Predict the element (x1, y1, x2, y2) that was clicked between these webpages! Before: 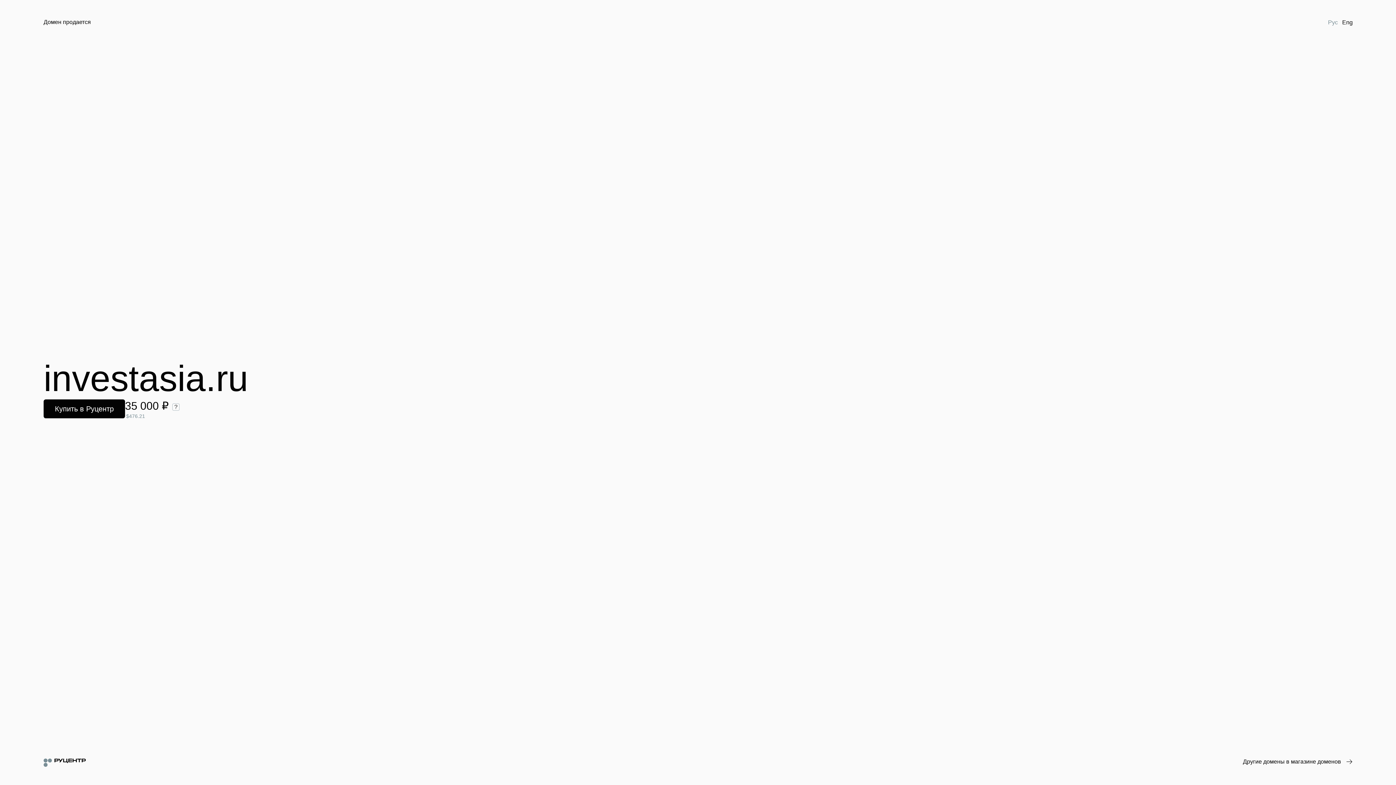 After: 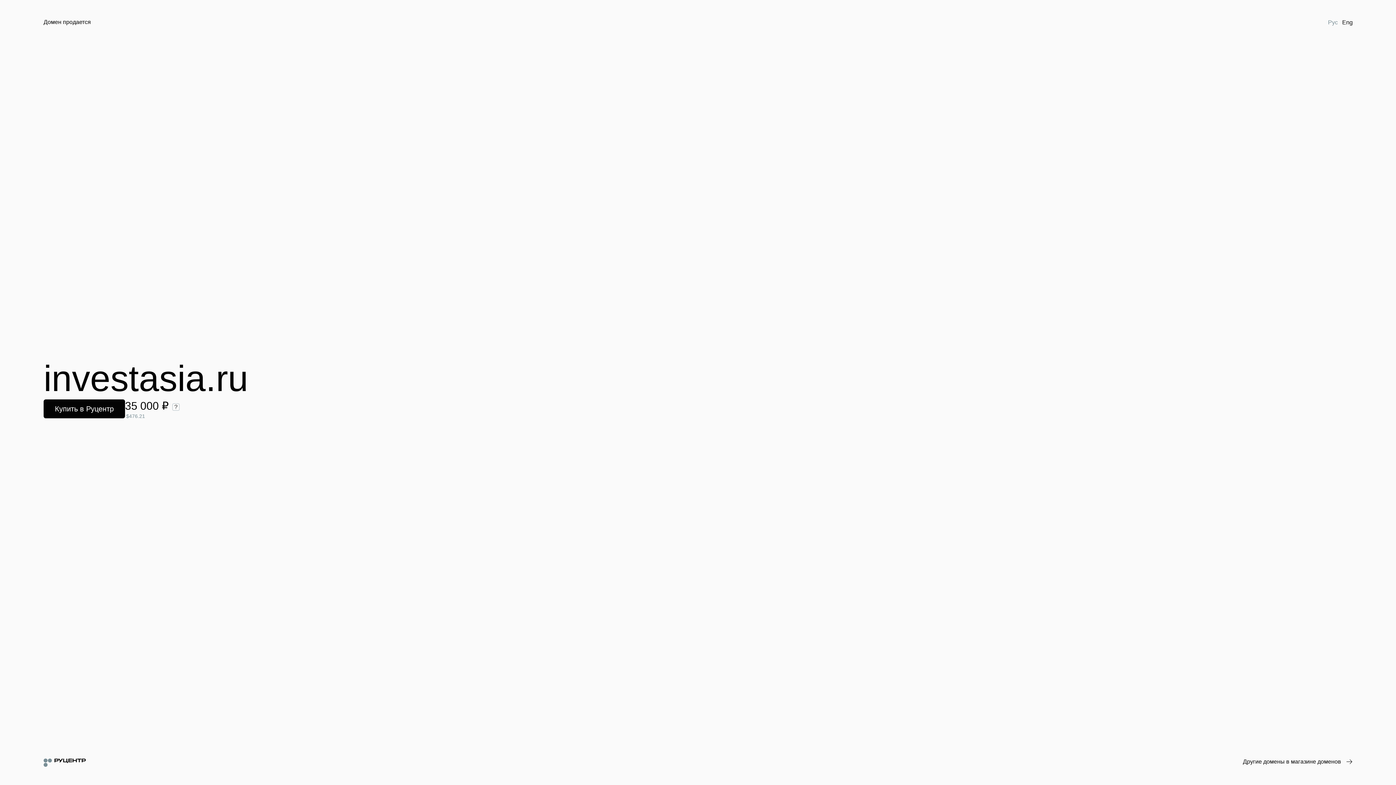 Action: label: Рус bbox: (1326, 18, 1340, 26)